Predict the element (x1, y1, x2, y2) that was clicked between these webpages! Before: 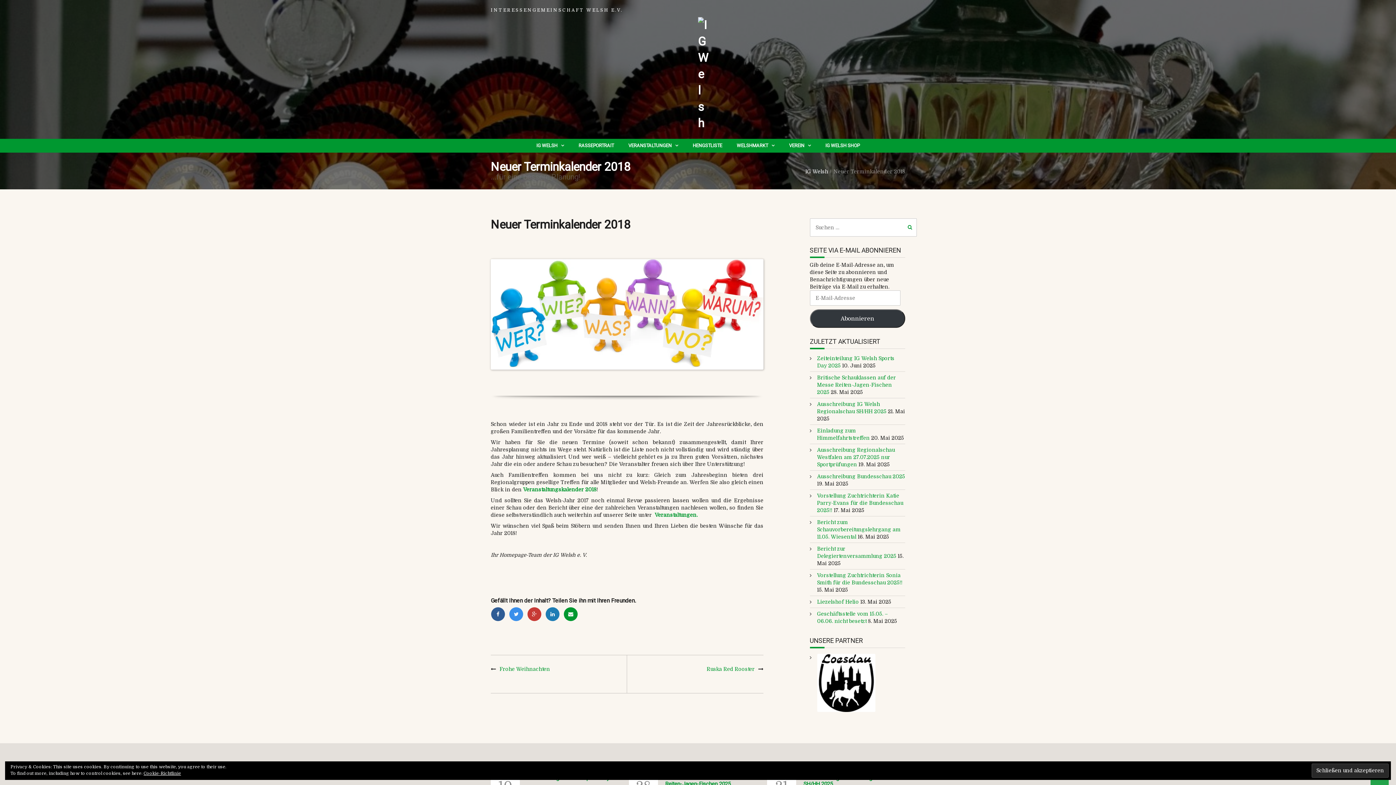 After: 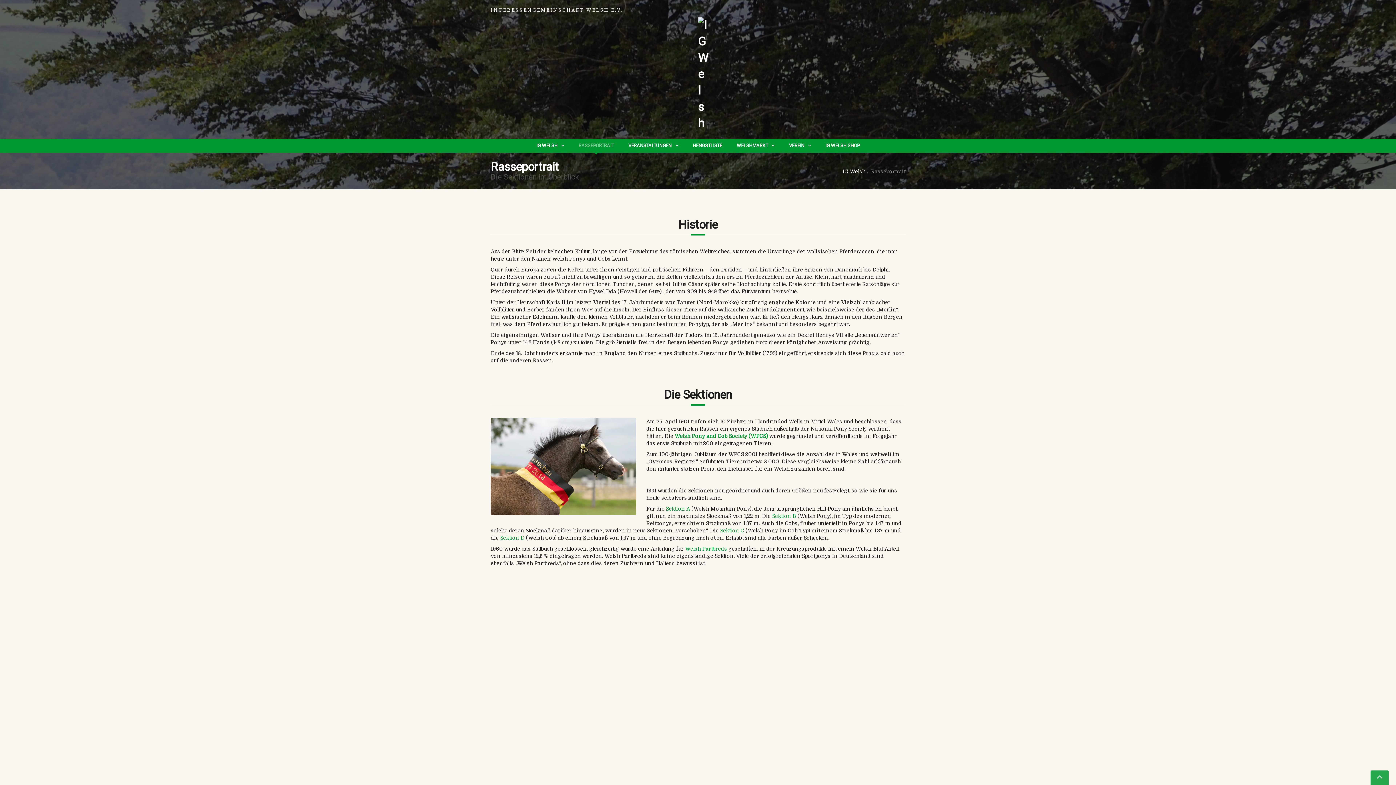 Action: label: RASSEPORTRAIT bbox: (578, 138, 614, 152)